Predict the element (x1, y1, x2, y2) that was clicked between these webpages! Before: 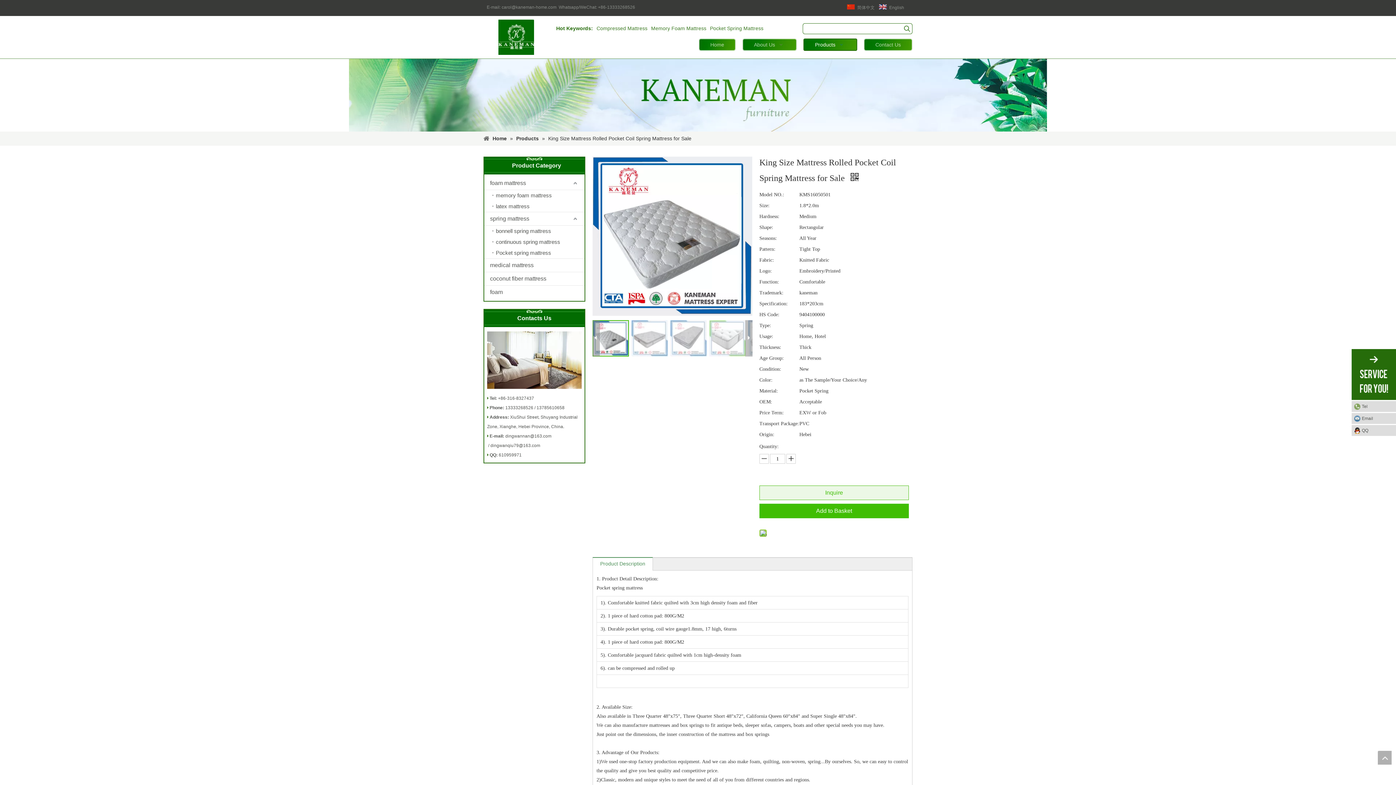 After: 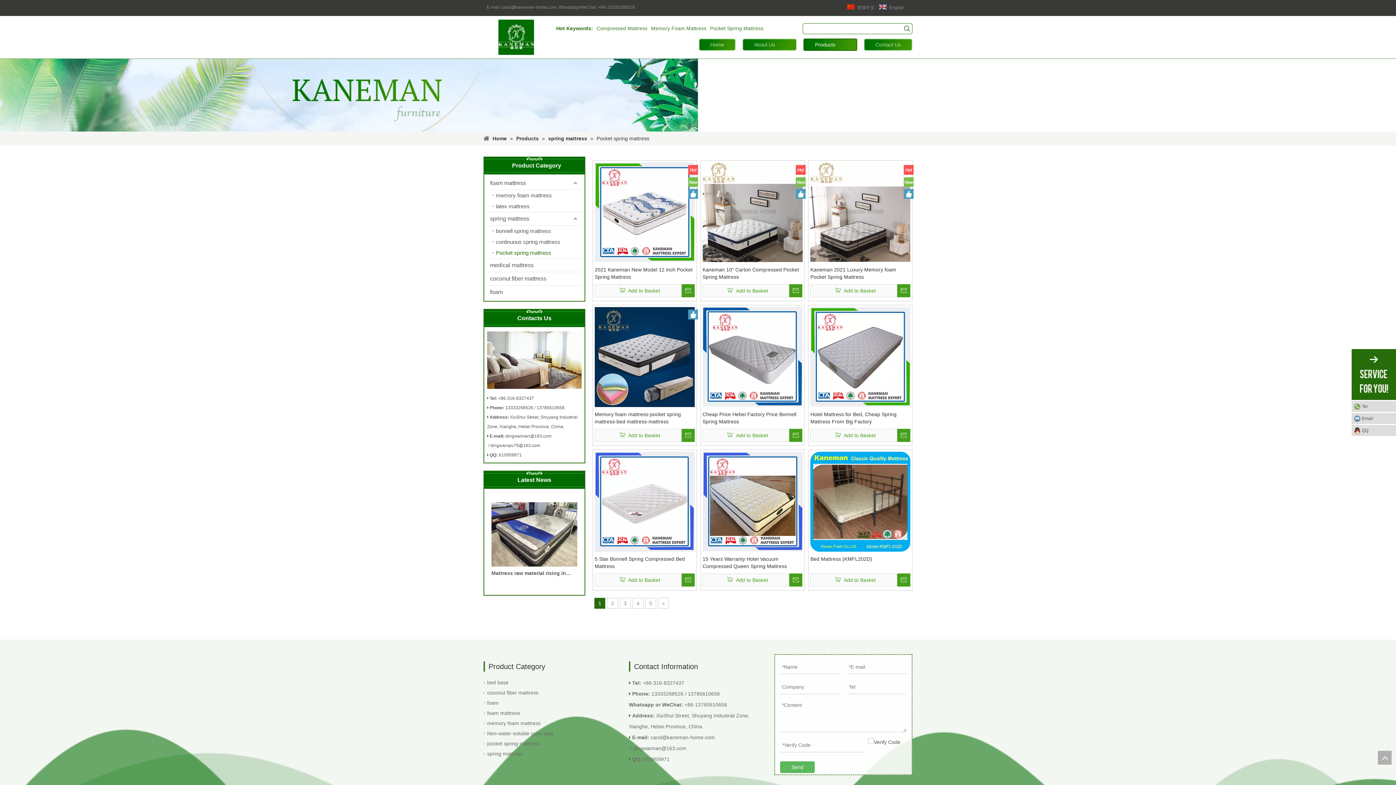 Action: bbox: (492, 247, 584, 258) label: Pocket spring mattress